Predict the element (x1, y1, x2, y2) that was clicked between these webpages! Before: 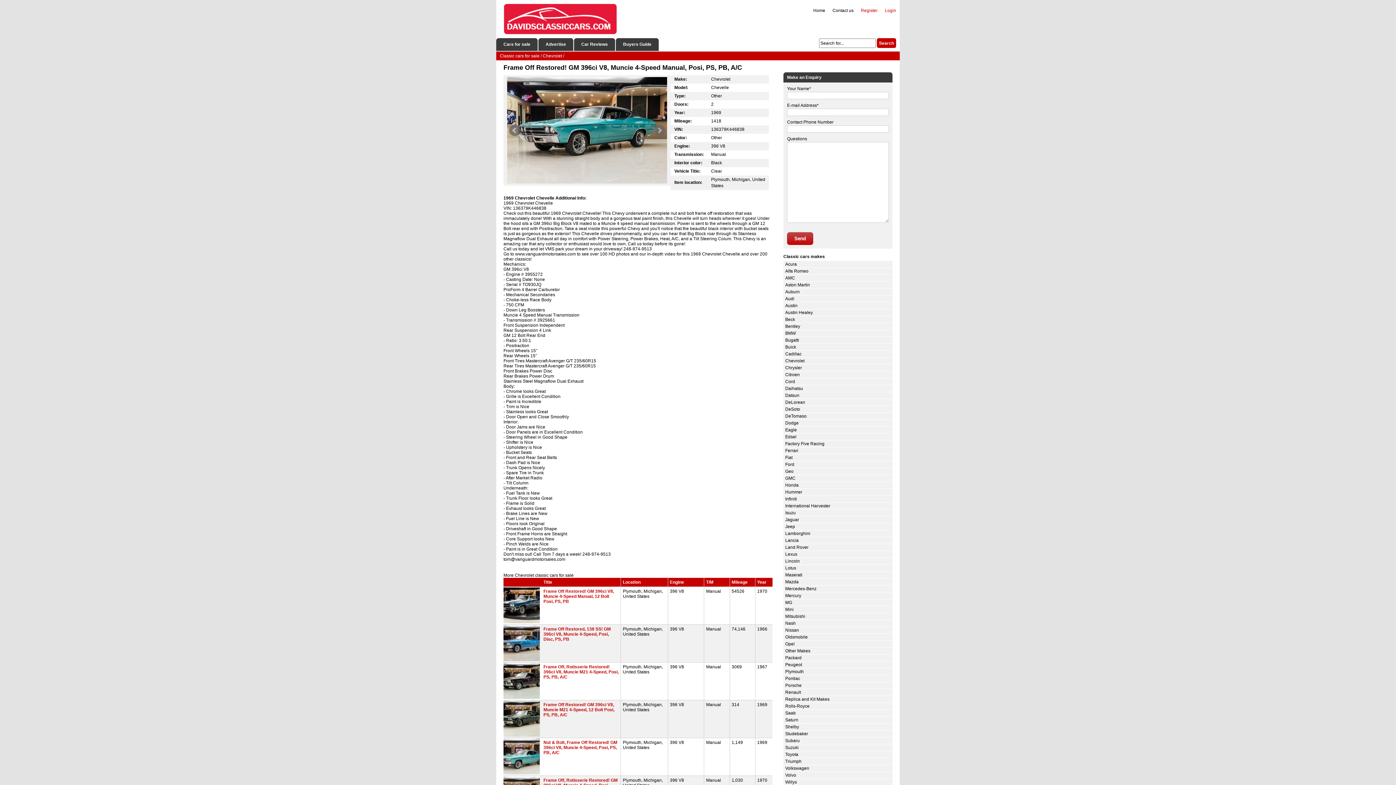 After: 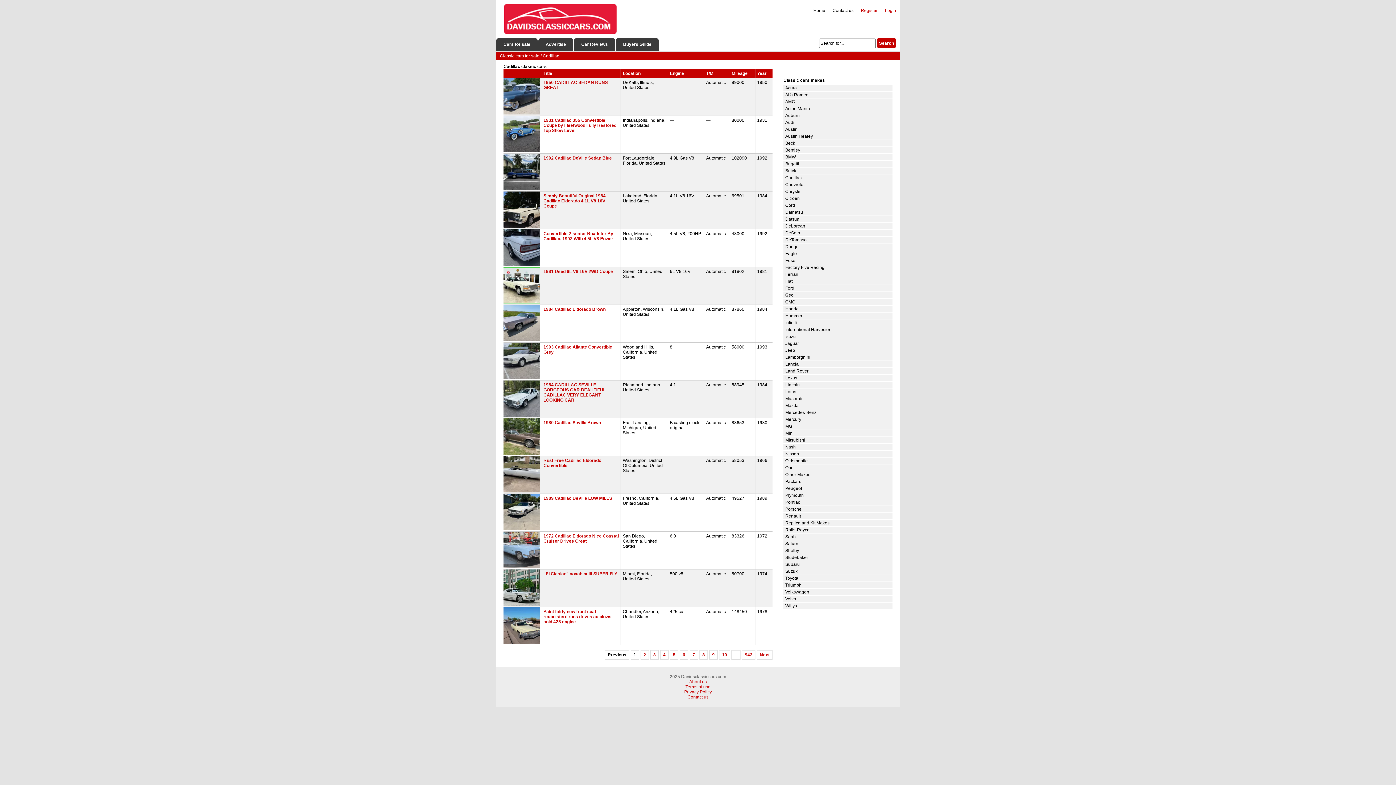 Action: bbox: (785, 351, 801, 356) label: Cadillac